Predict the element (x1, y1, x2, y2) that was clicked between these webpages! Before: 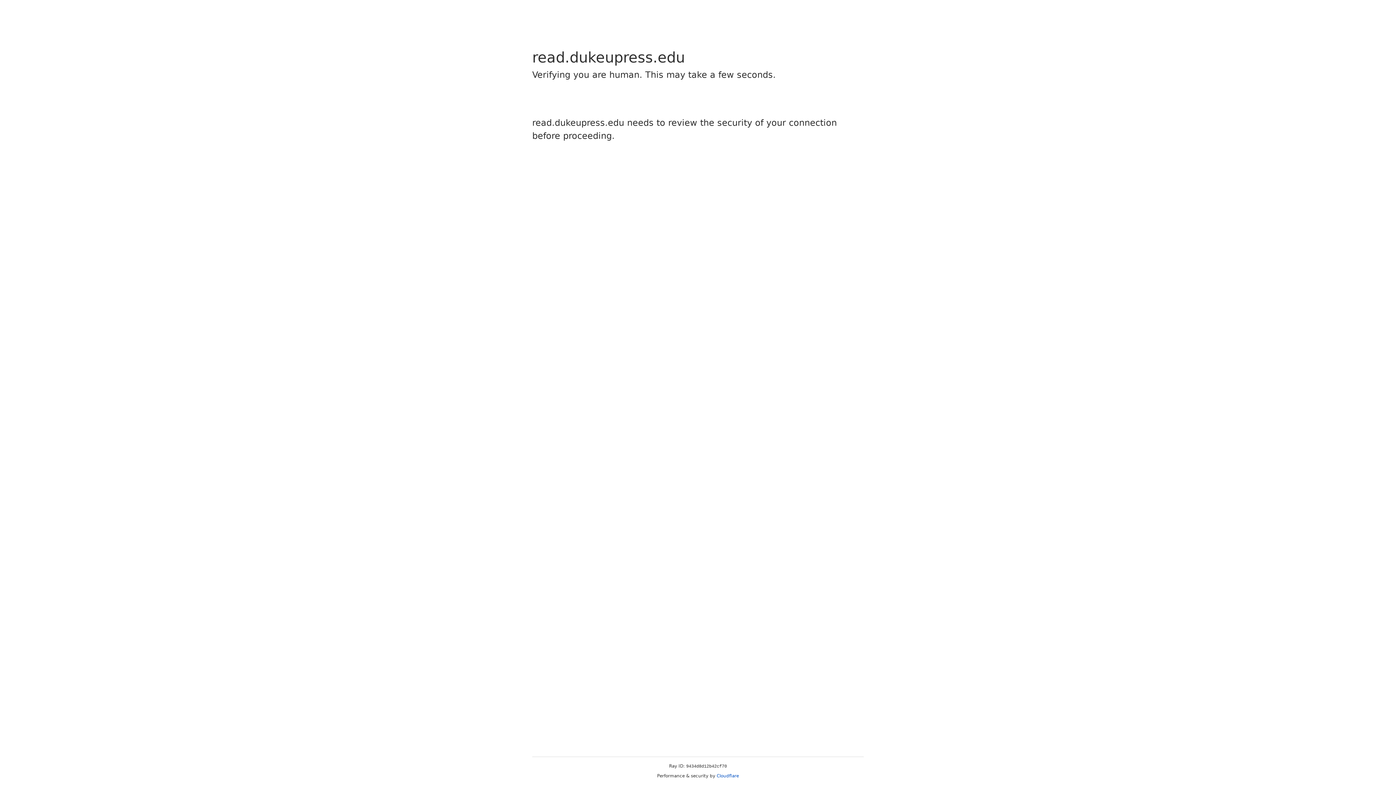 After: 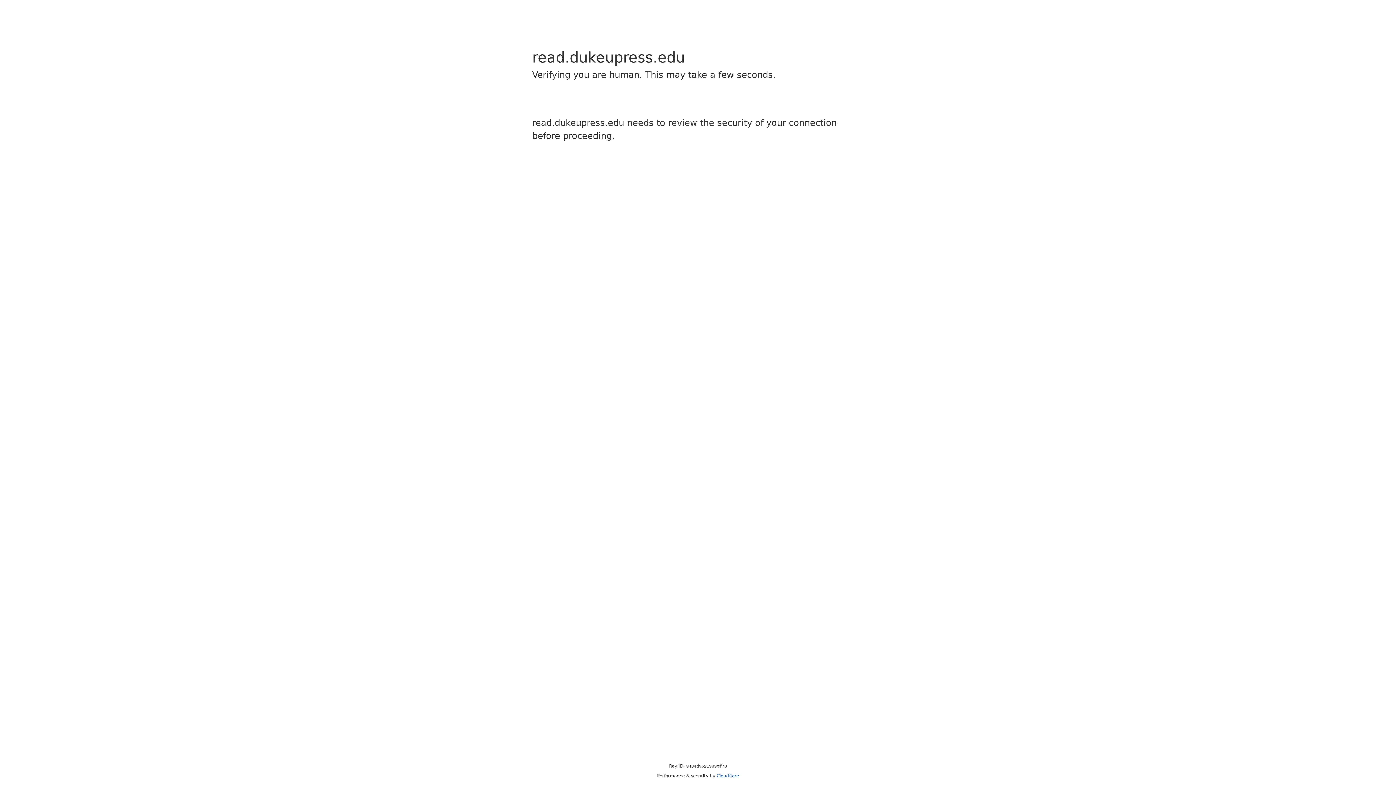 Action: bbox: (716, 773, 739, 778) label: Cloudflare